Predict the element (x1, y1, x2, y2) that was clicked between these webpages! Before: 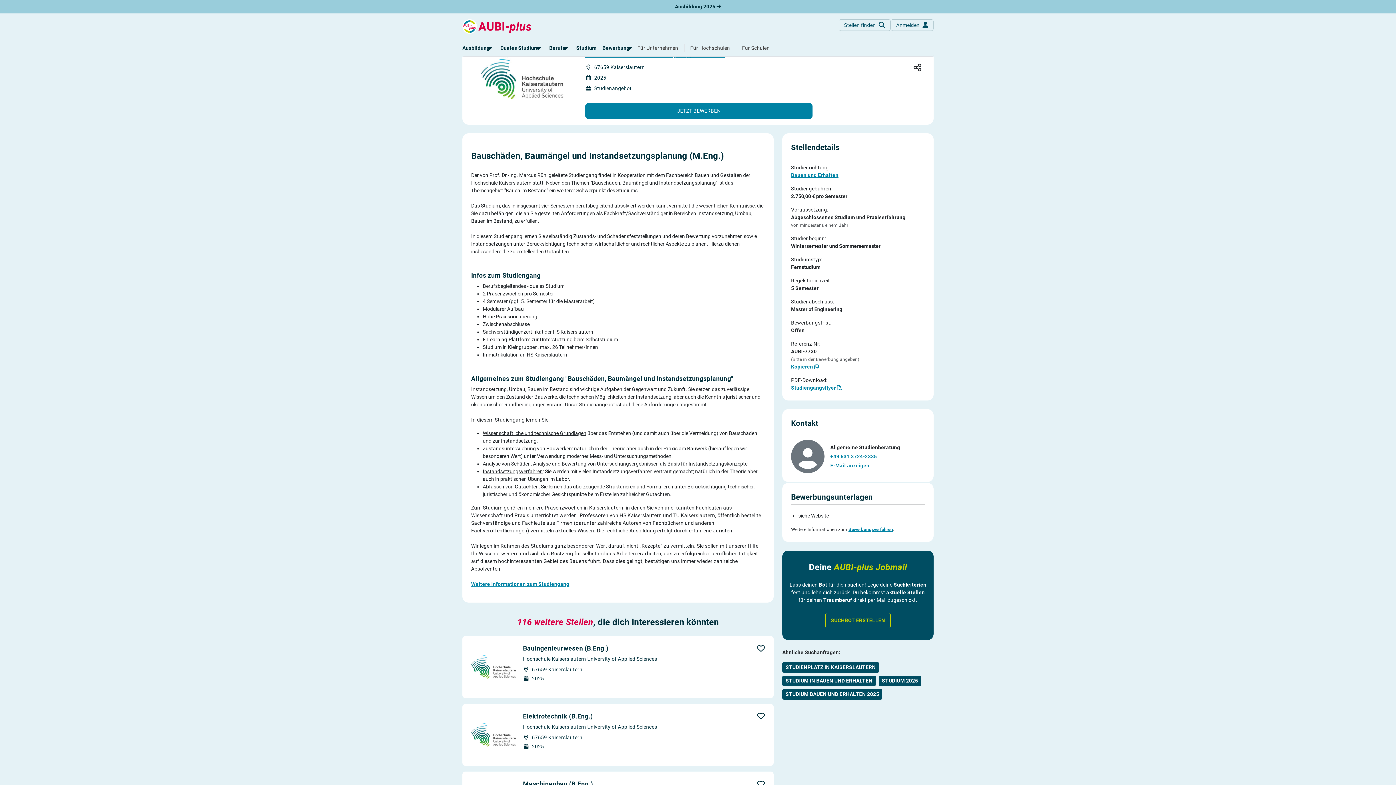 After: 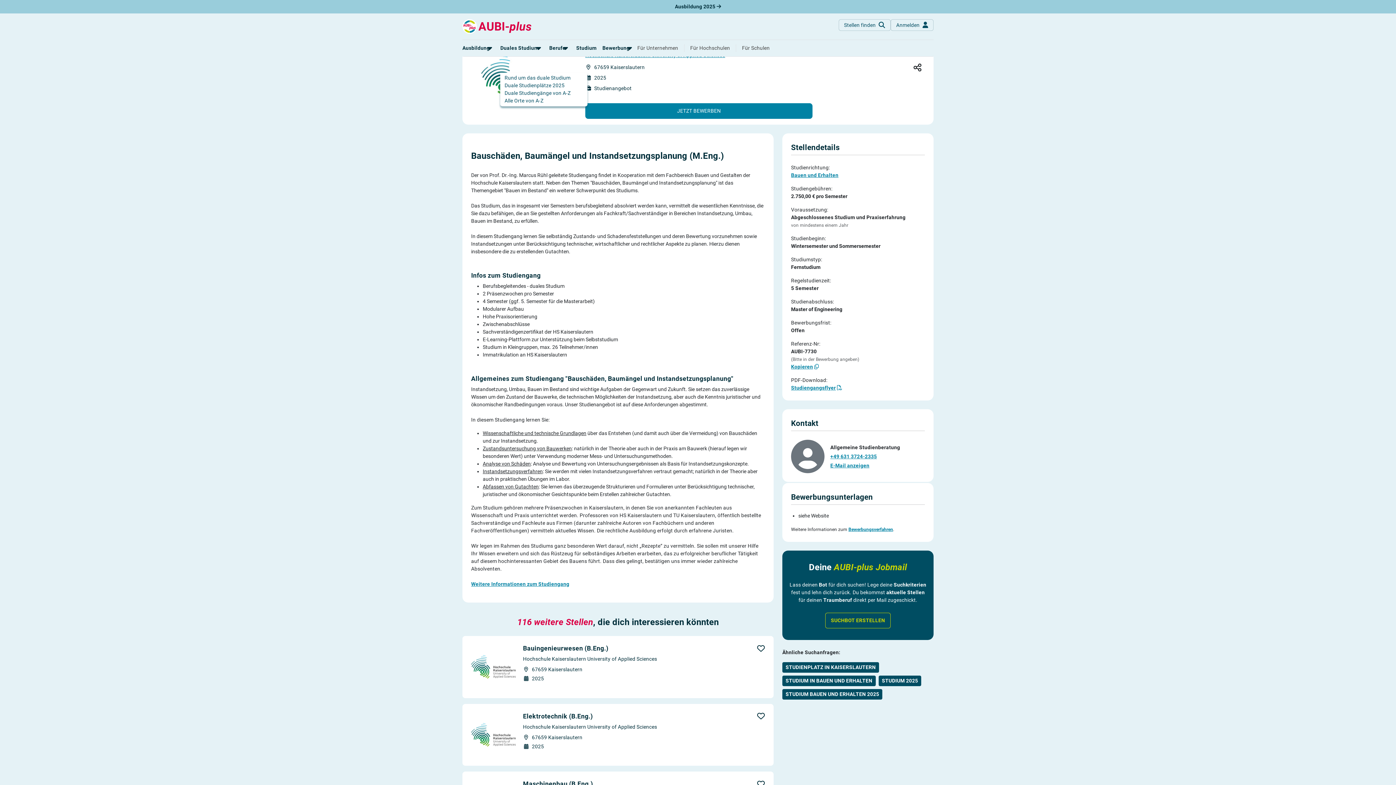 Action: bbox: (500, 41, 543, 54) label: Duales Studium